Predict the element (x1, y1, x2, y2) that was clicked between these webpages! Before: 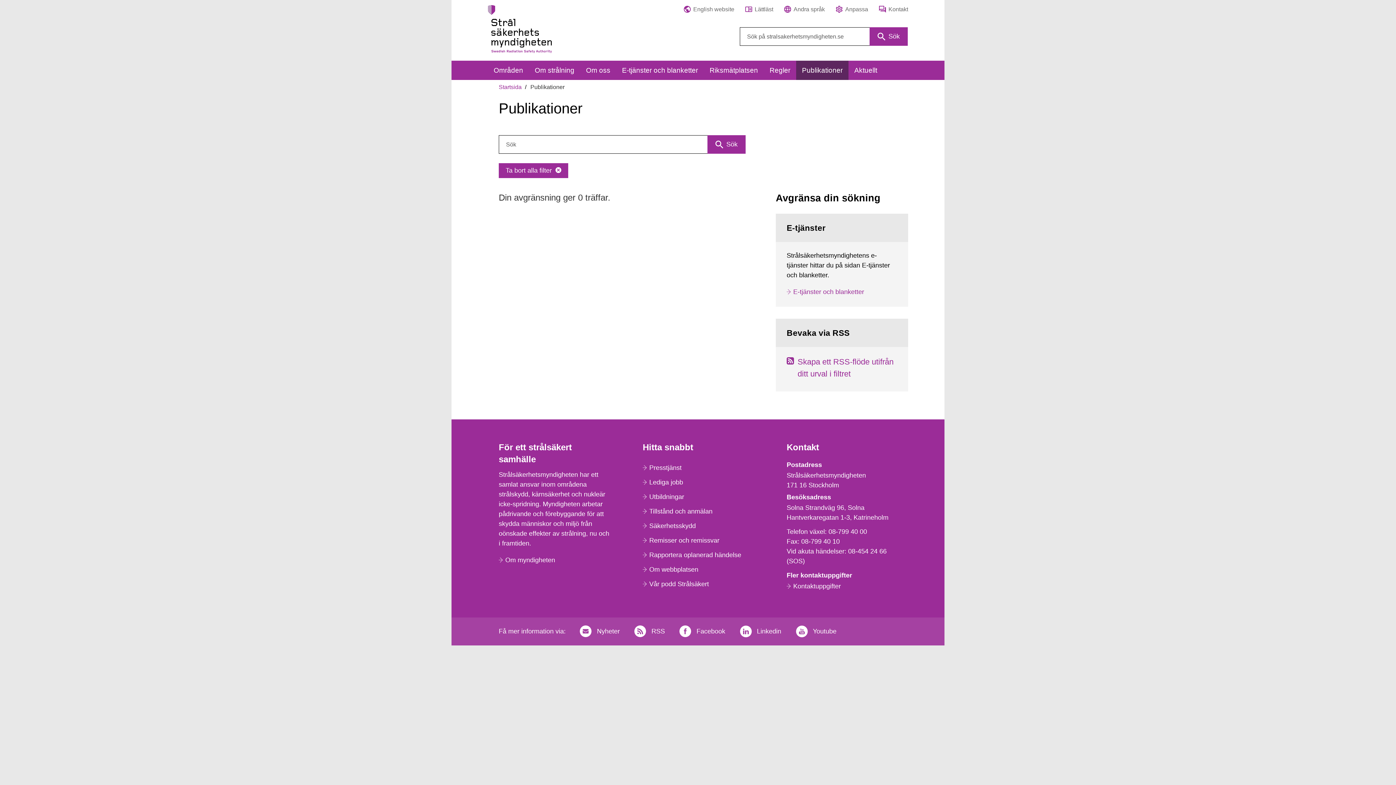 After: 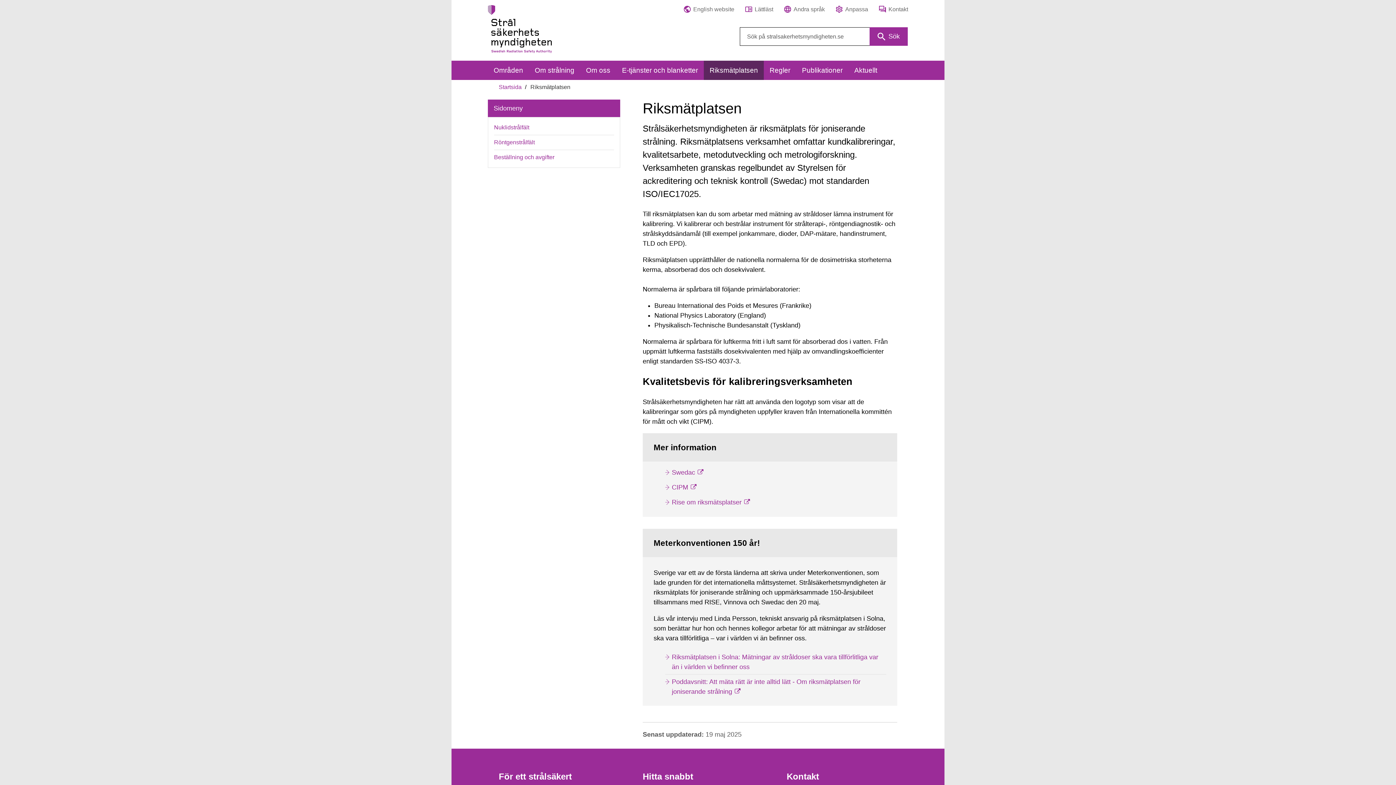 Action: bbox: (704, 60, 764, 80) label: Riksmätplatsen